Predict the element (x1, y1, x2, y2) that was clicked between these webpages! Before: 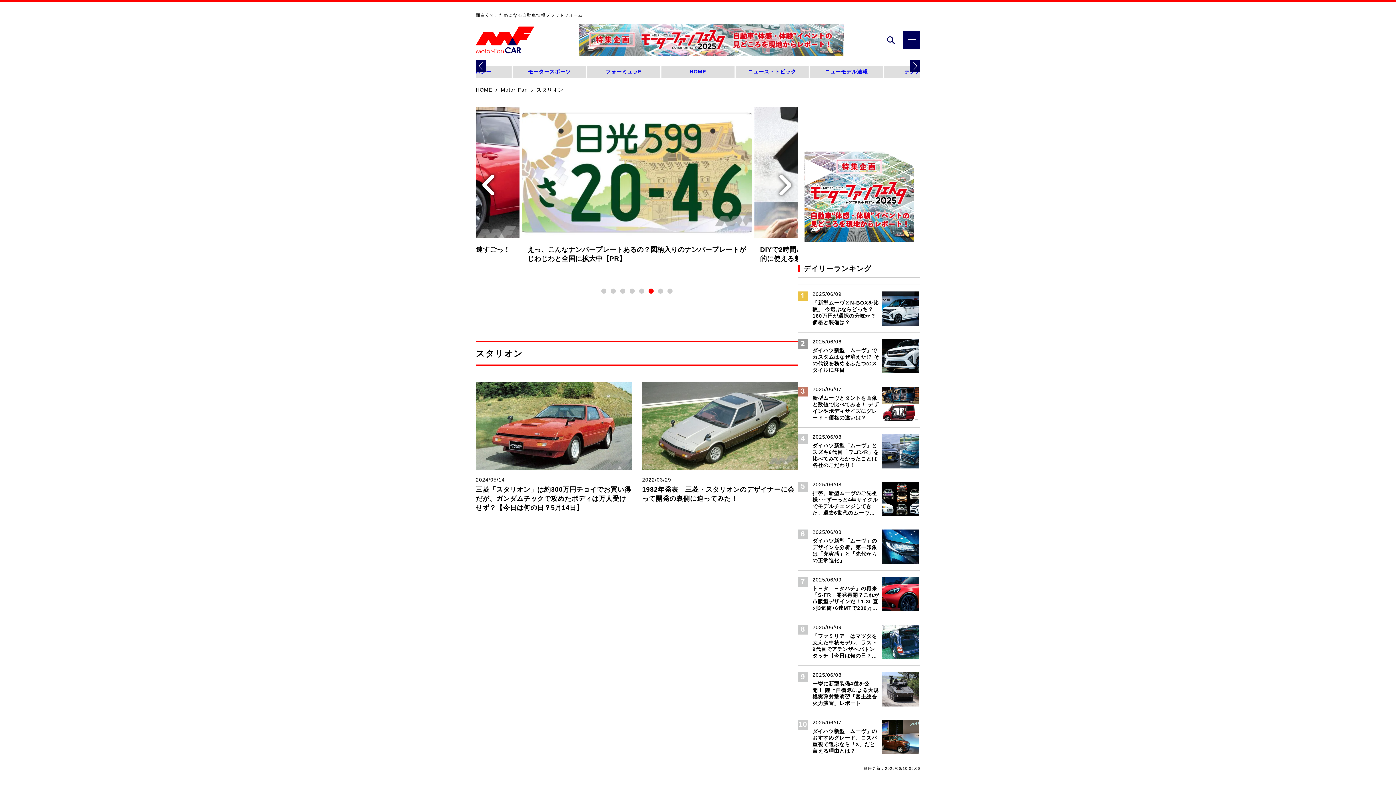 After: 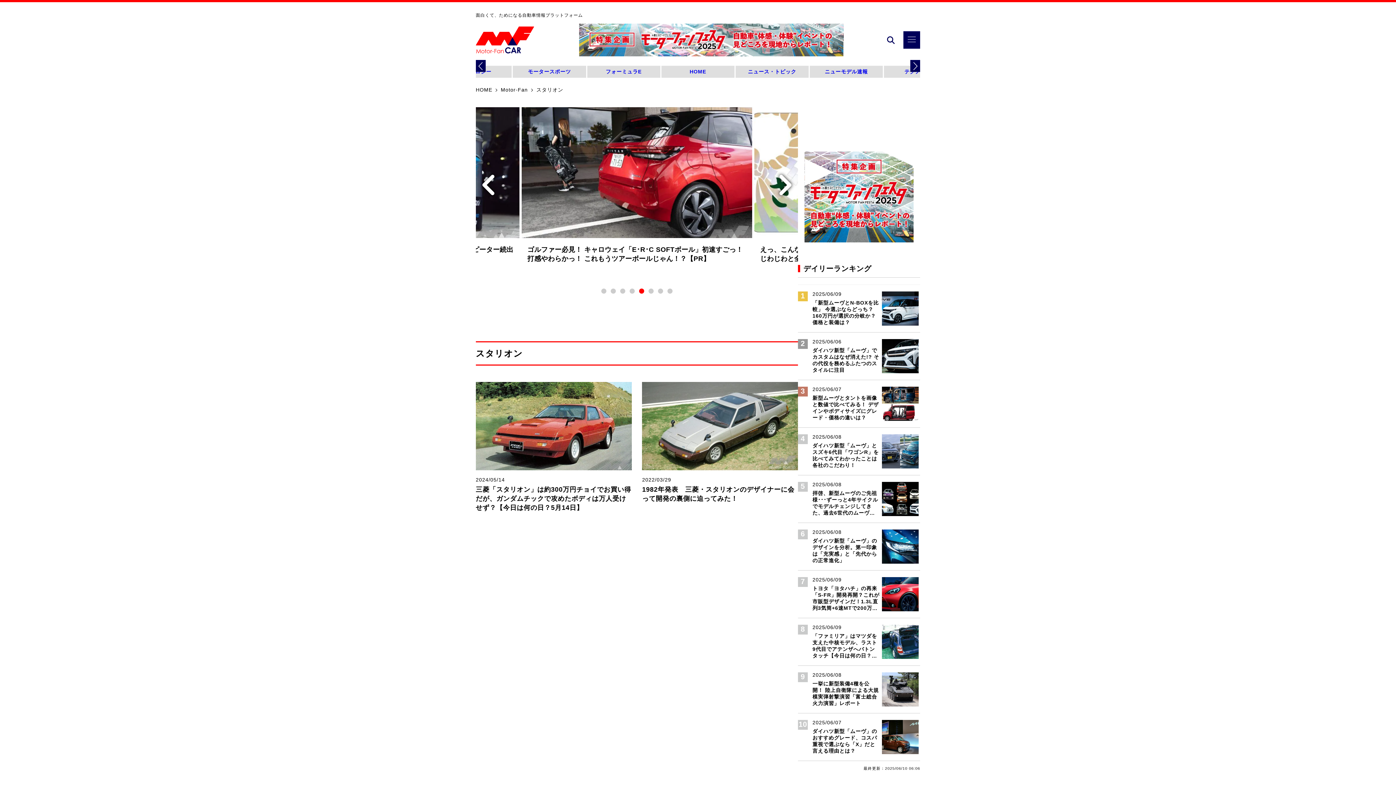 Action: bbox: (536, 87, 563, 92) label: スタリオン